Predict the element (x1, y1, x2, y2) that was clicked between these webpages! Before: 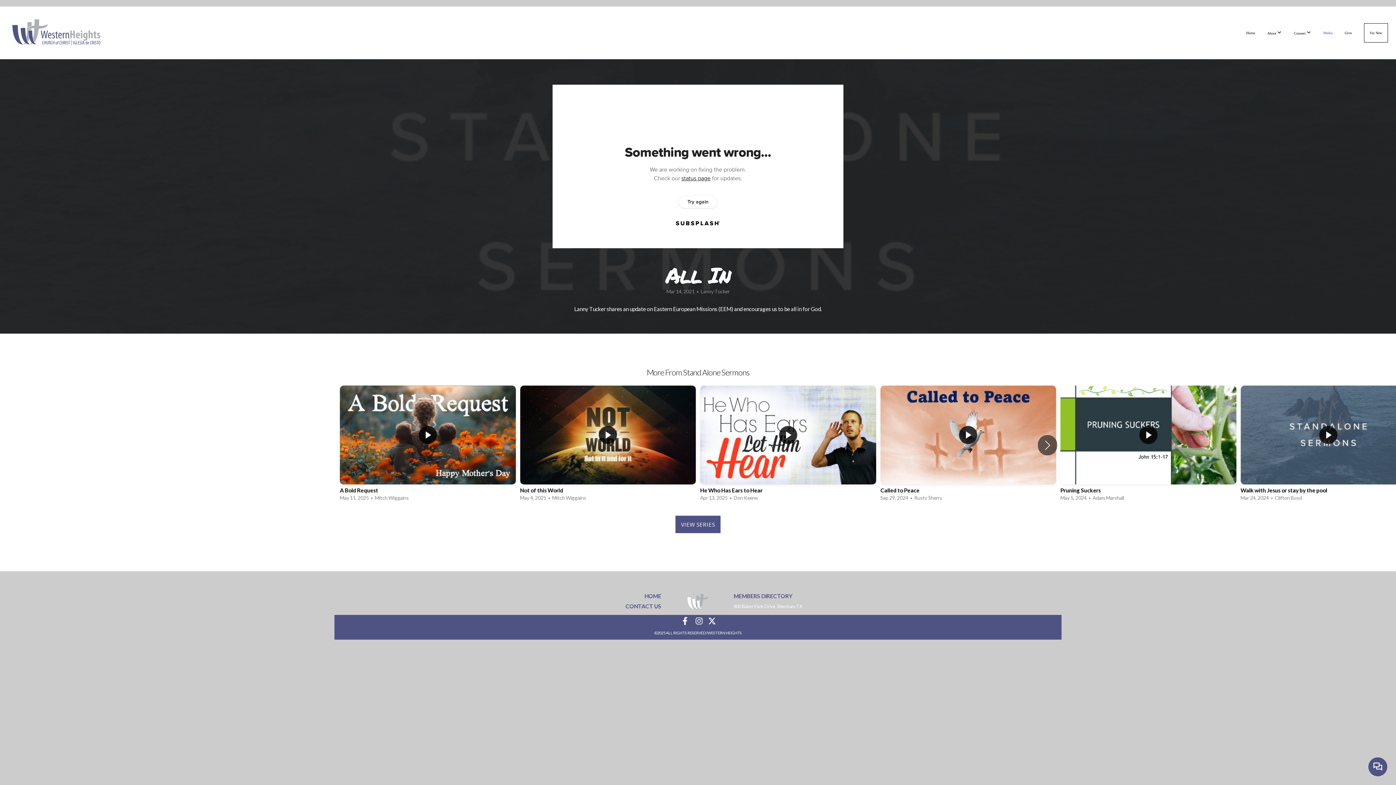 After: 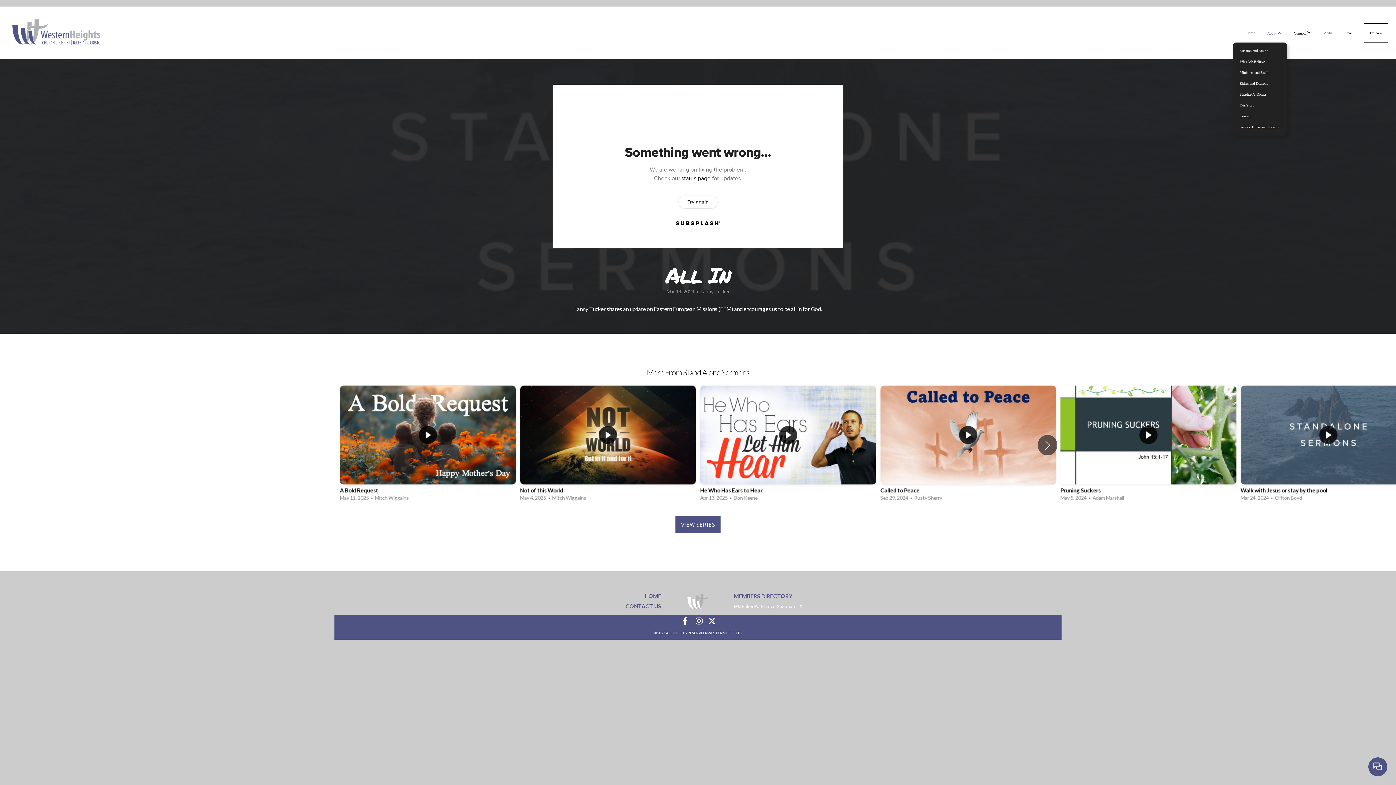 Action: label: About  bbox: (1262, 23, 1287, 42)